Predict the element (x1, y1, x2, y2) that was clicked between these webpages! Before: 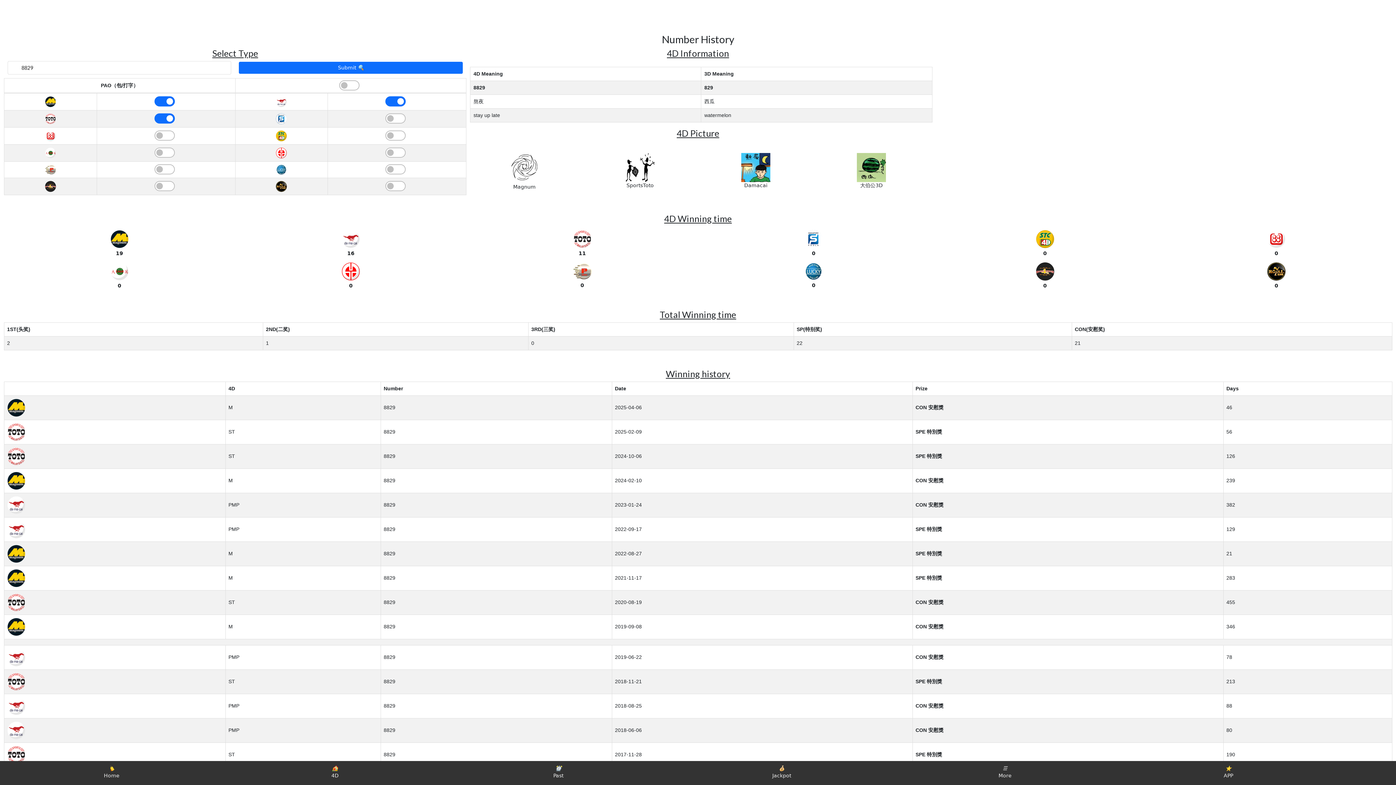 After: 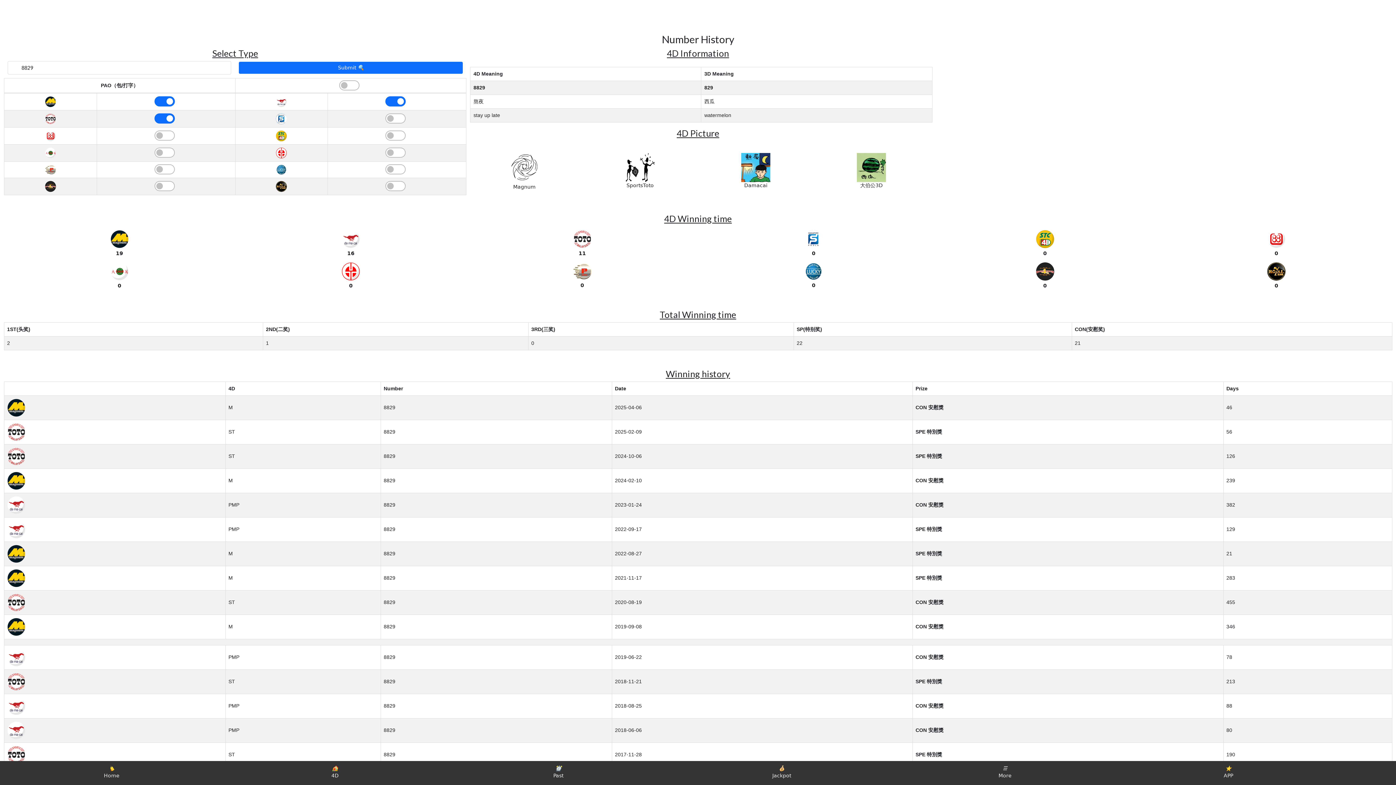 Action: label: Submit 🔍 bbox: (239, 61, 462, 73)